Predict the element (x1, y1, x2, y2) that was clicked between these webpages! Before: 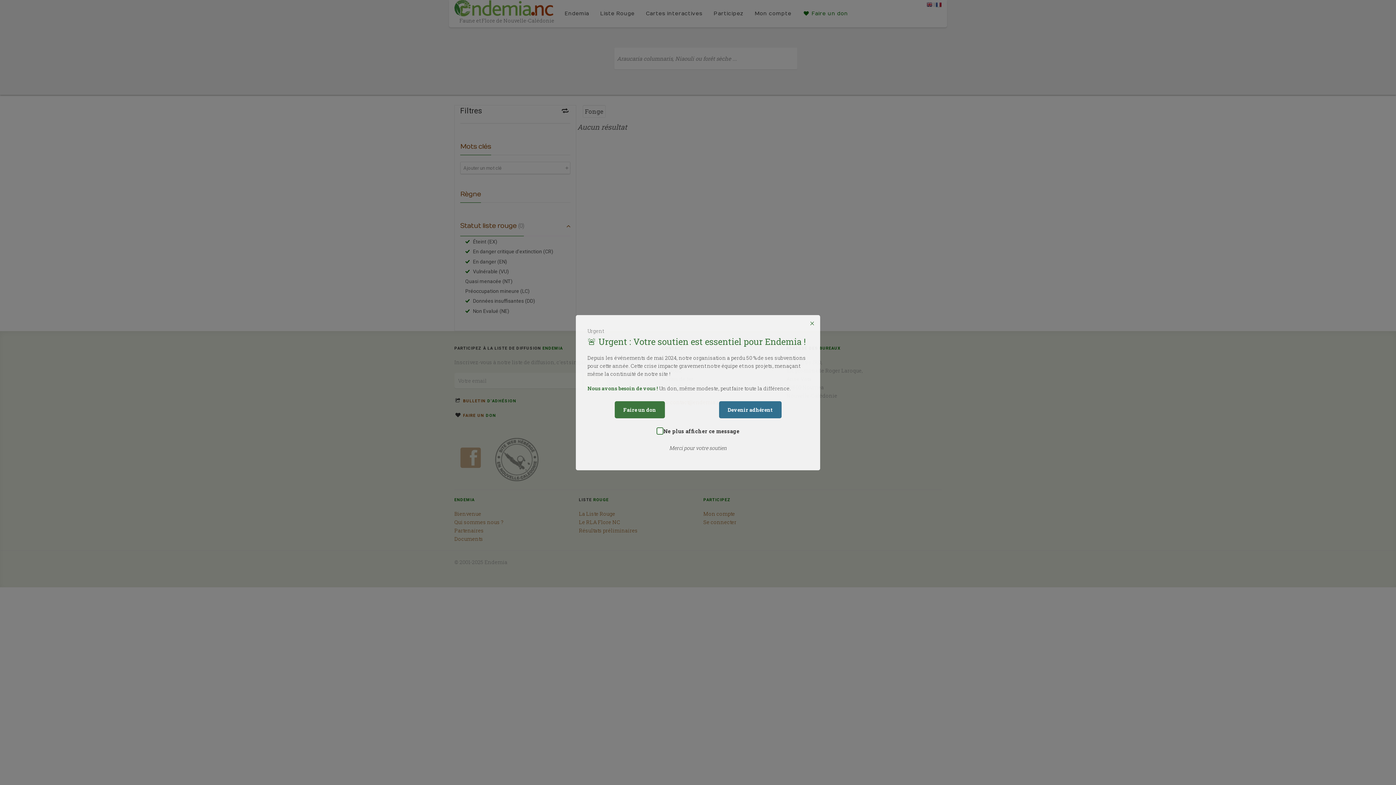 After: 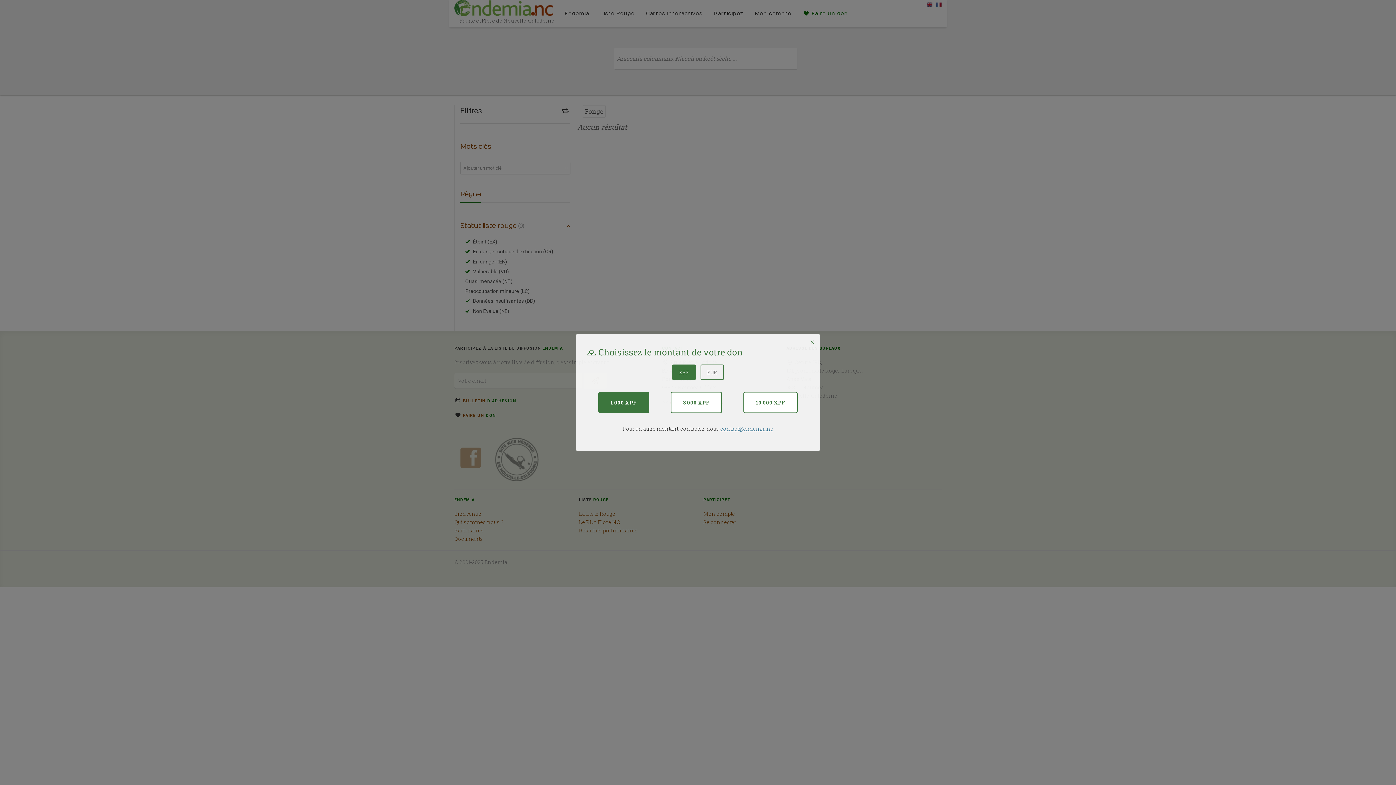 Action: bbox: (614, 401, 664, 418) label: Faire un don